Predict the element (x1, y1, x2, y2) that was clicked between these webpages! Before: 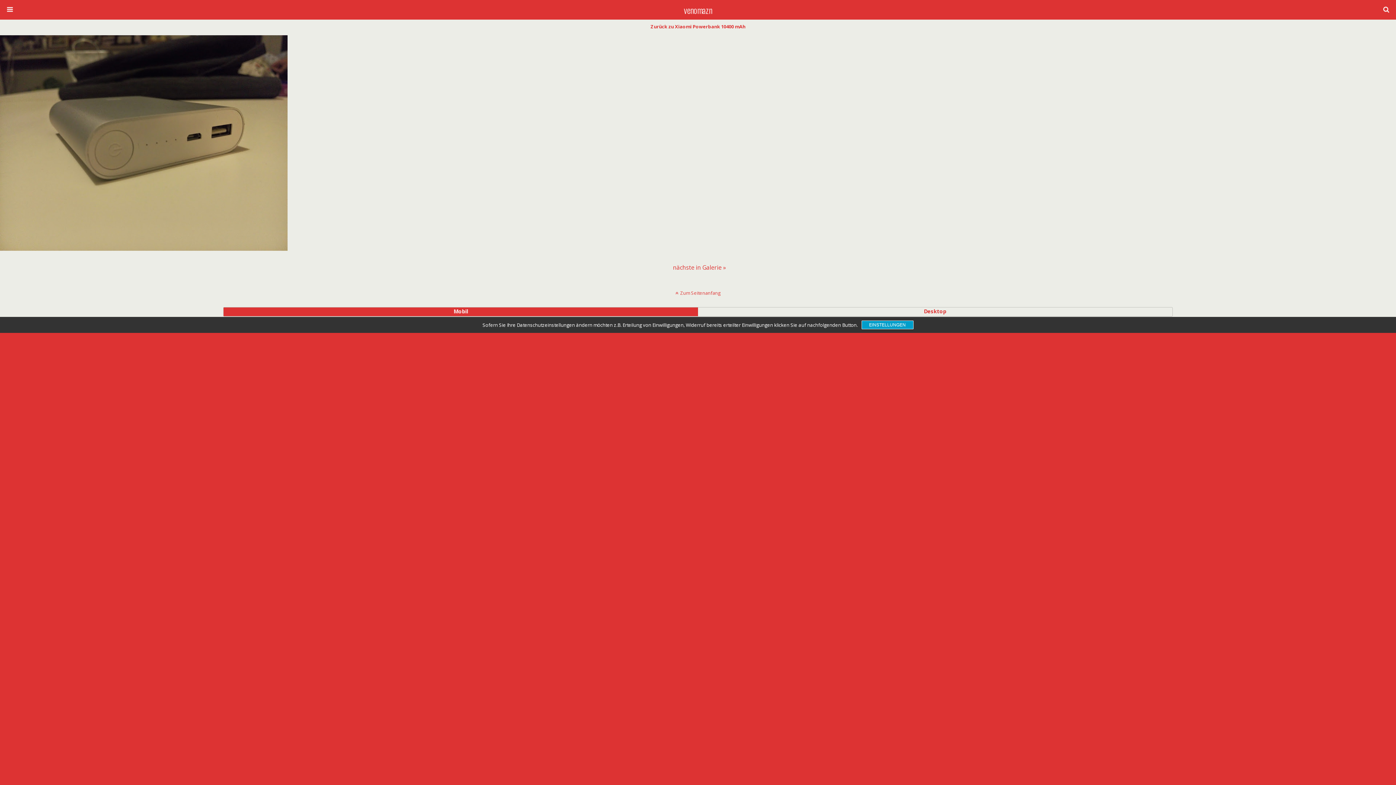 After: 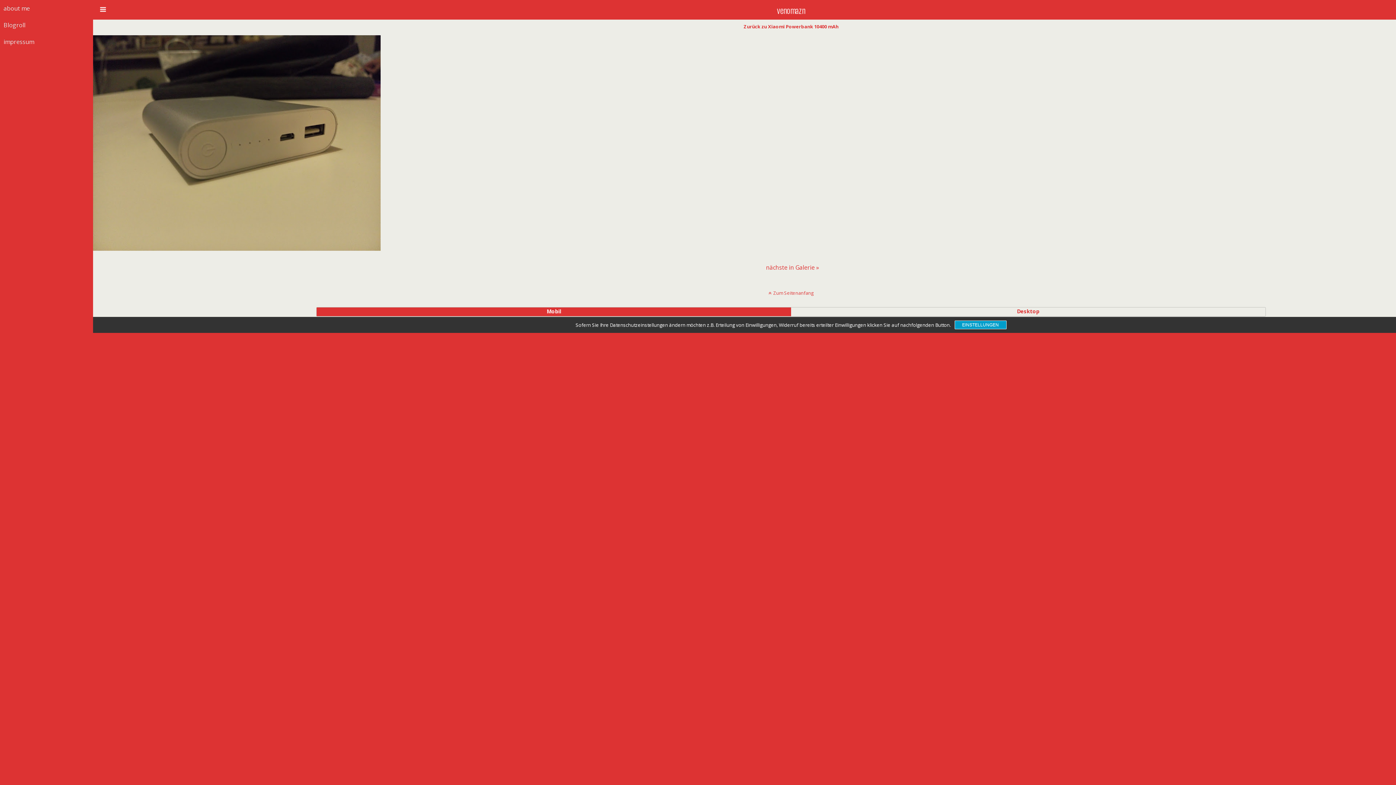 Action: bbox: (0, 0, 20, 19)